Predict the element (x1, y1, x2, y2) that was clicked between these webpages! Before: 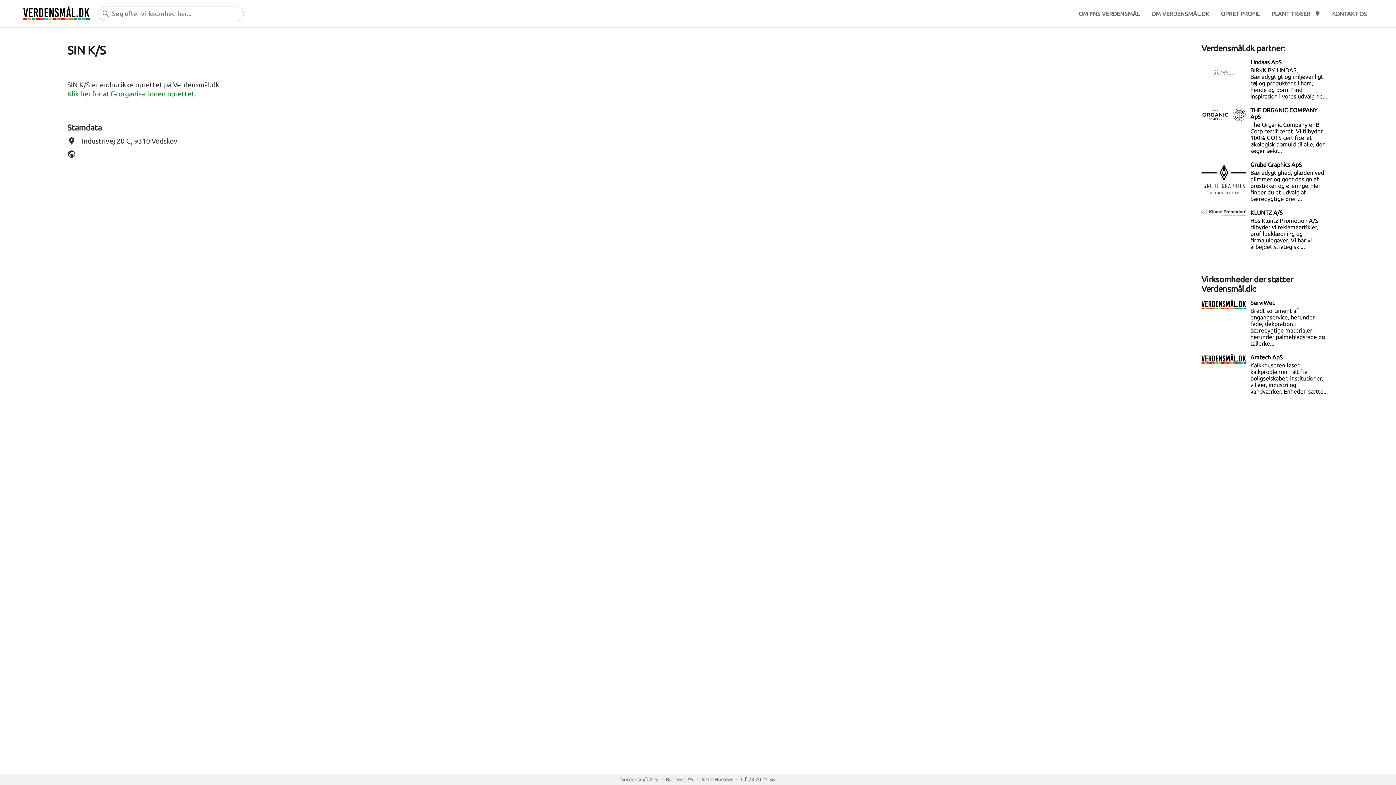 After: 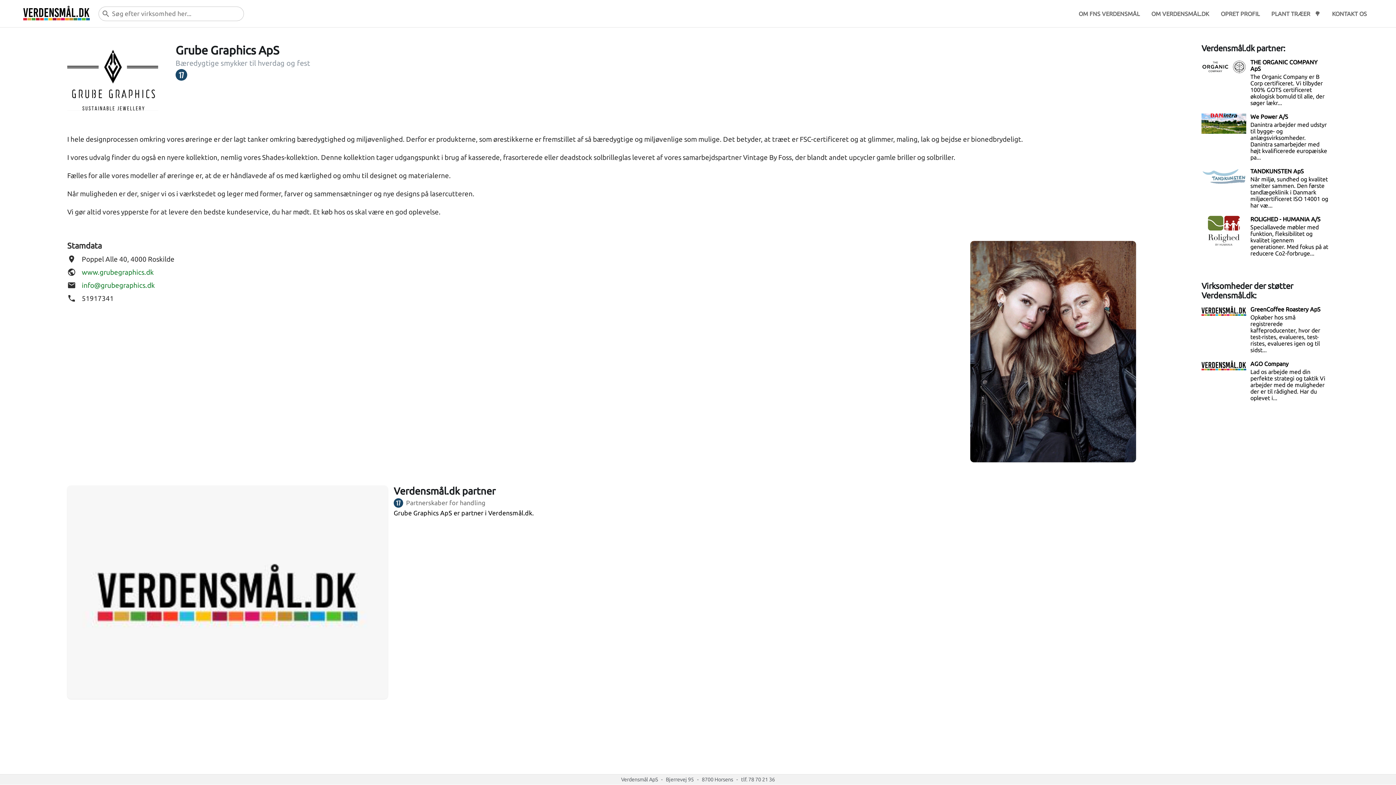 Action: bbox: (1201, 161, 1329, 209) label: Grube Graphics ApS
Bæredygtighed, glæden ved glimmer og godt design af ørestikker og øreringe. Her finder du et udvalg af bæredygtige øreri...